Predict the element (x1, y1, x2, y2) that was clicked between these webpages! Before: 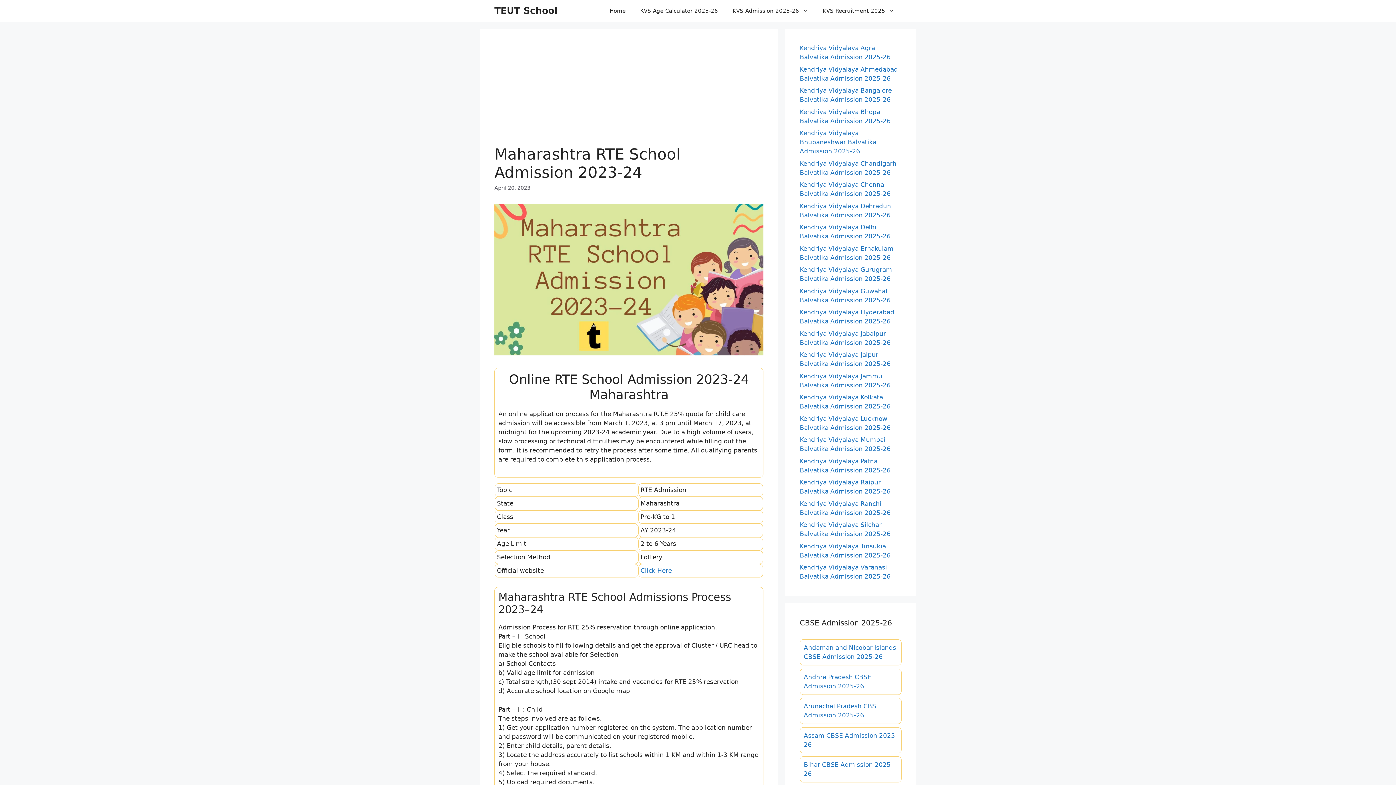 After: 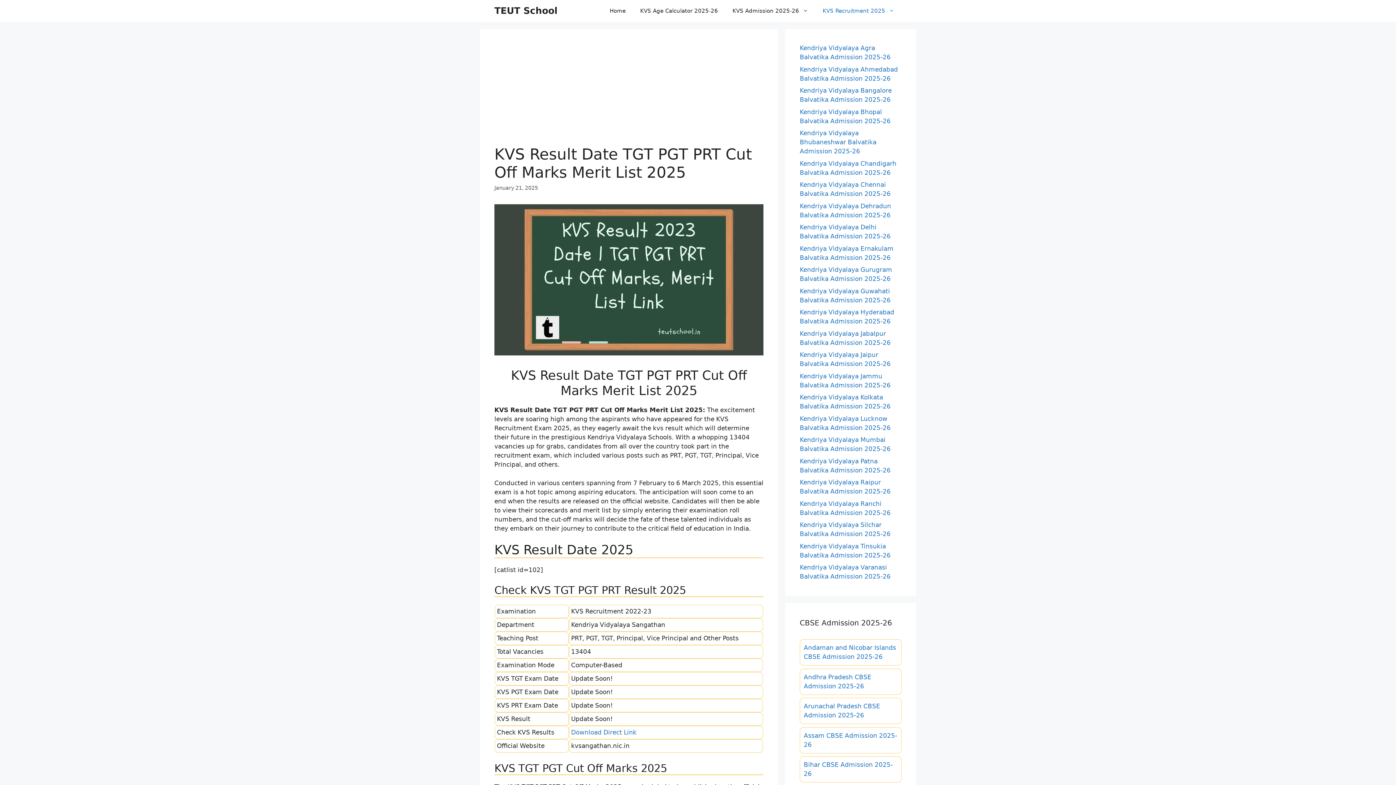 Action: bbox: (815, 0, 901, 21) label: KVS Recruitment 2025